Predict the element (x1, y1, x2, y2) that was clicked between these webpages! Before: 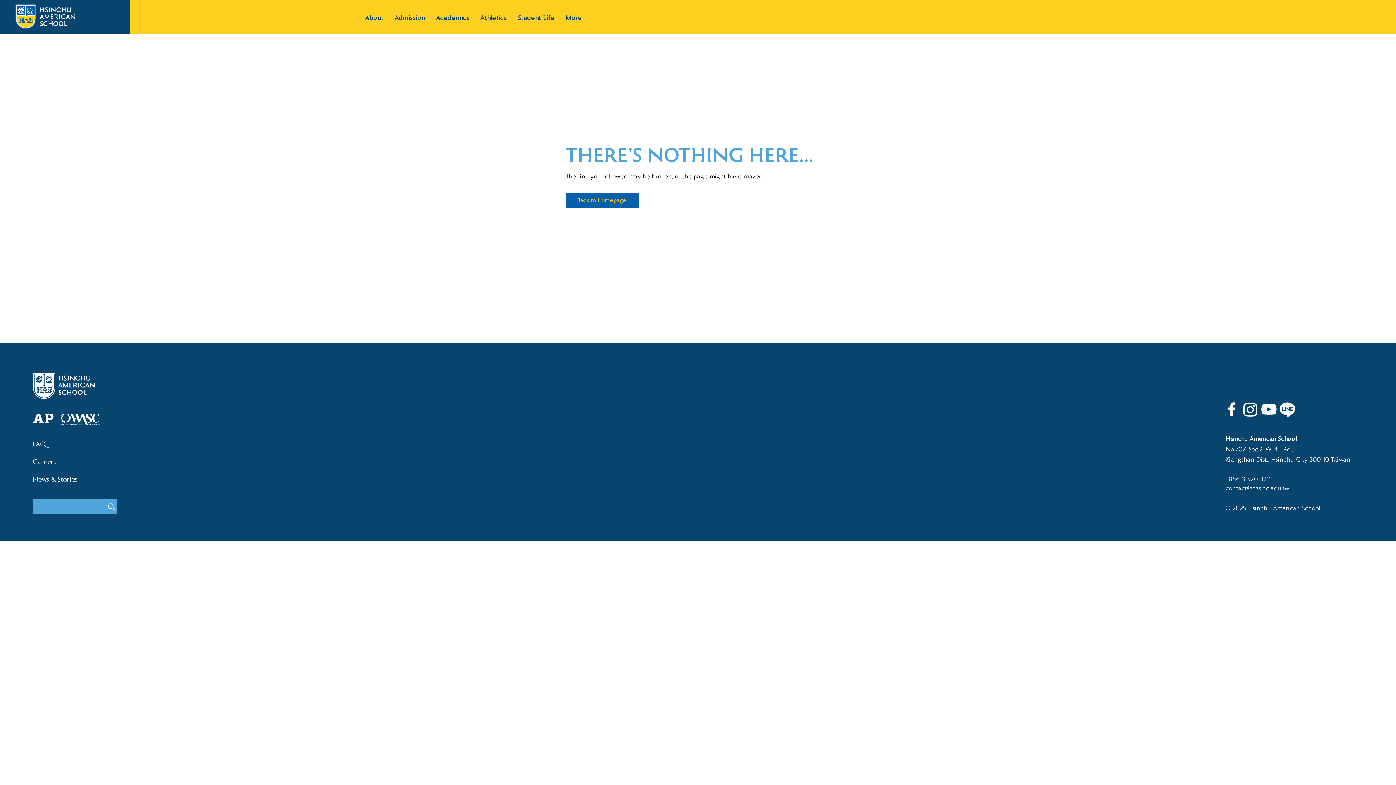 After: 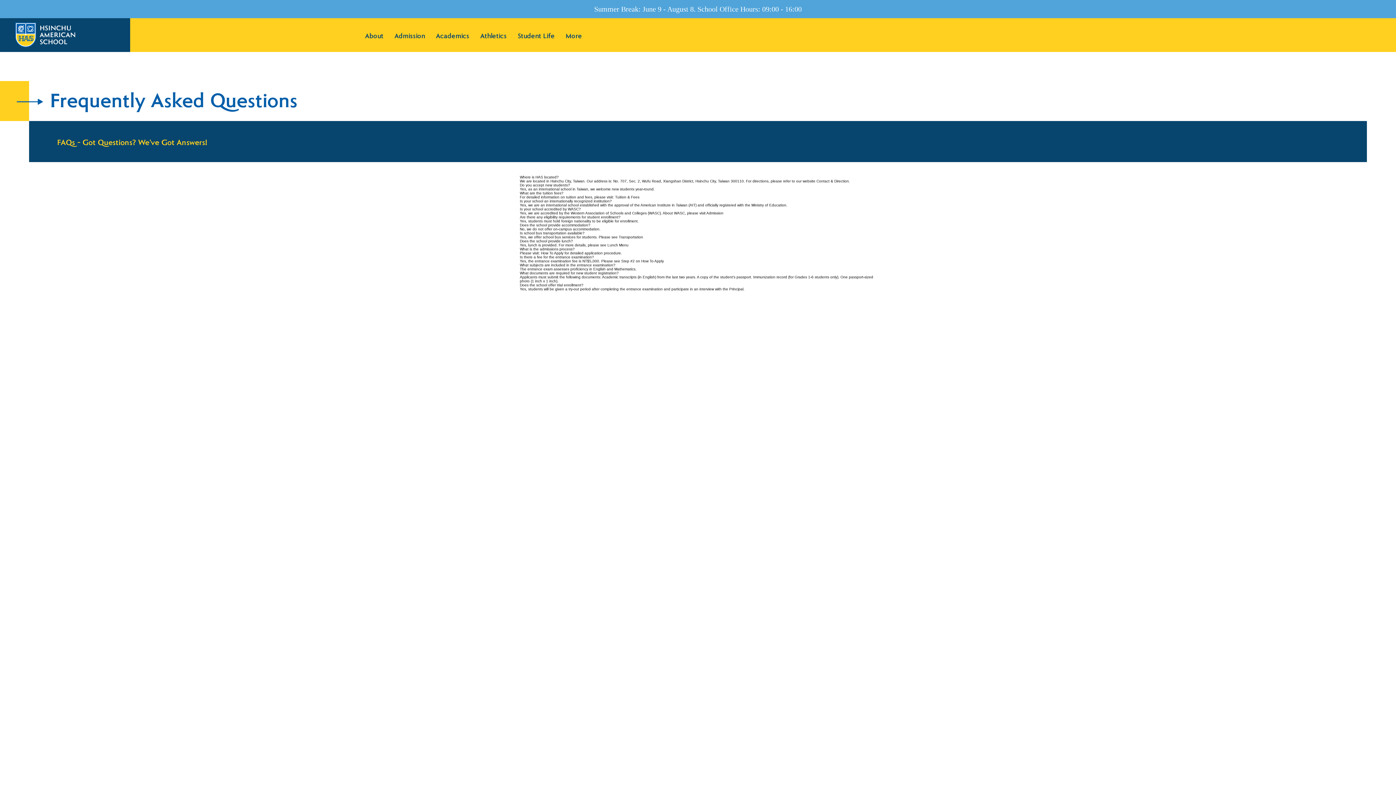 Action: bbox: (32, 440, 47, 448) label: FAQ 